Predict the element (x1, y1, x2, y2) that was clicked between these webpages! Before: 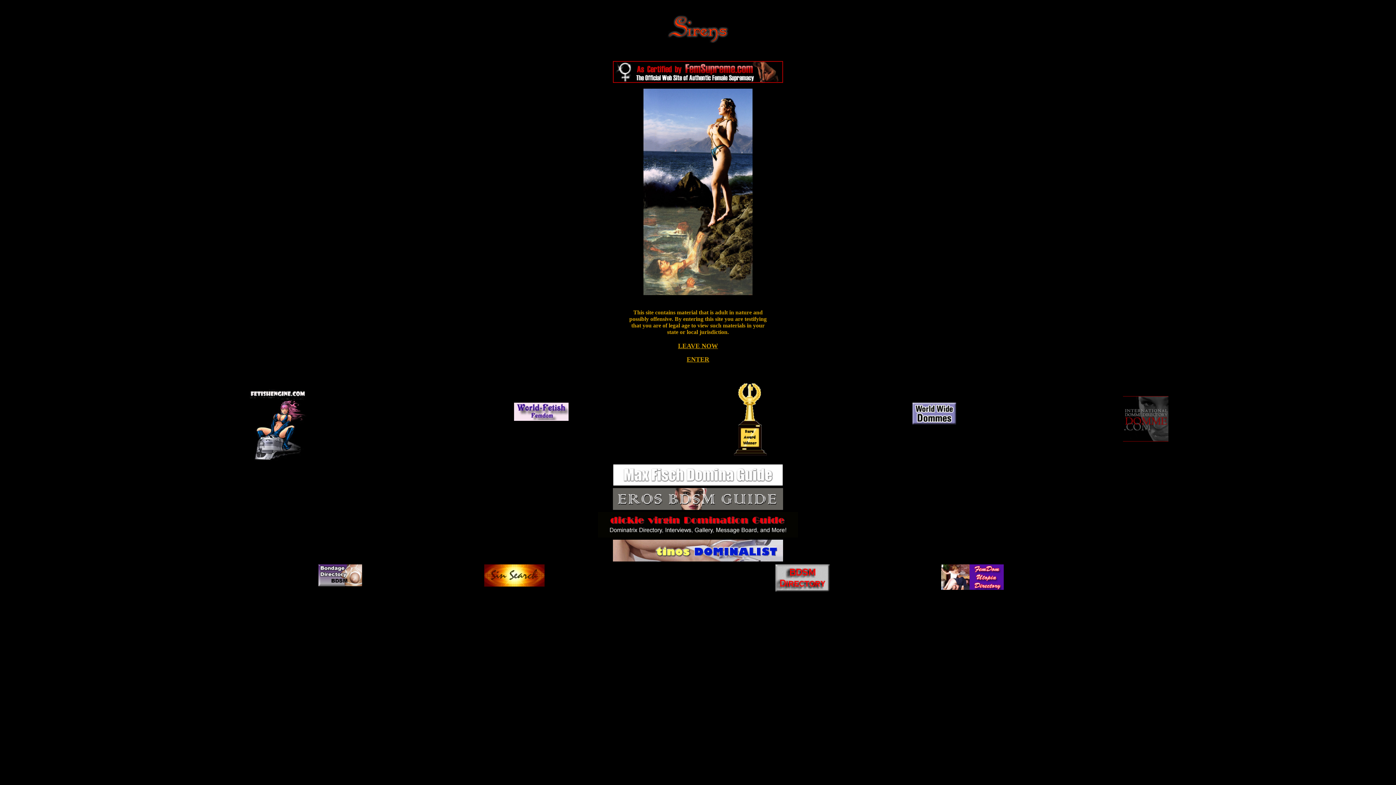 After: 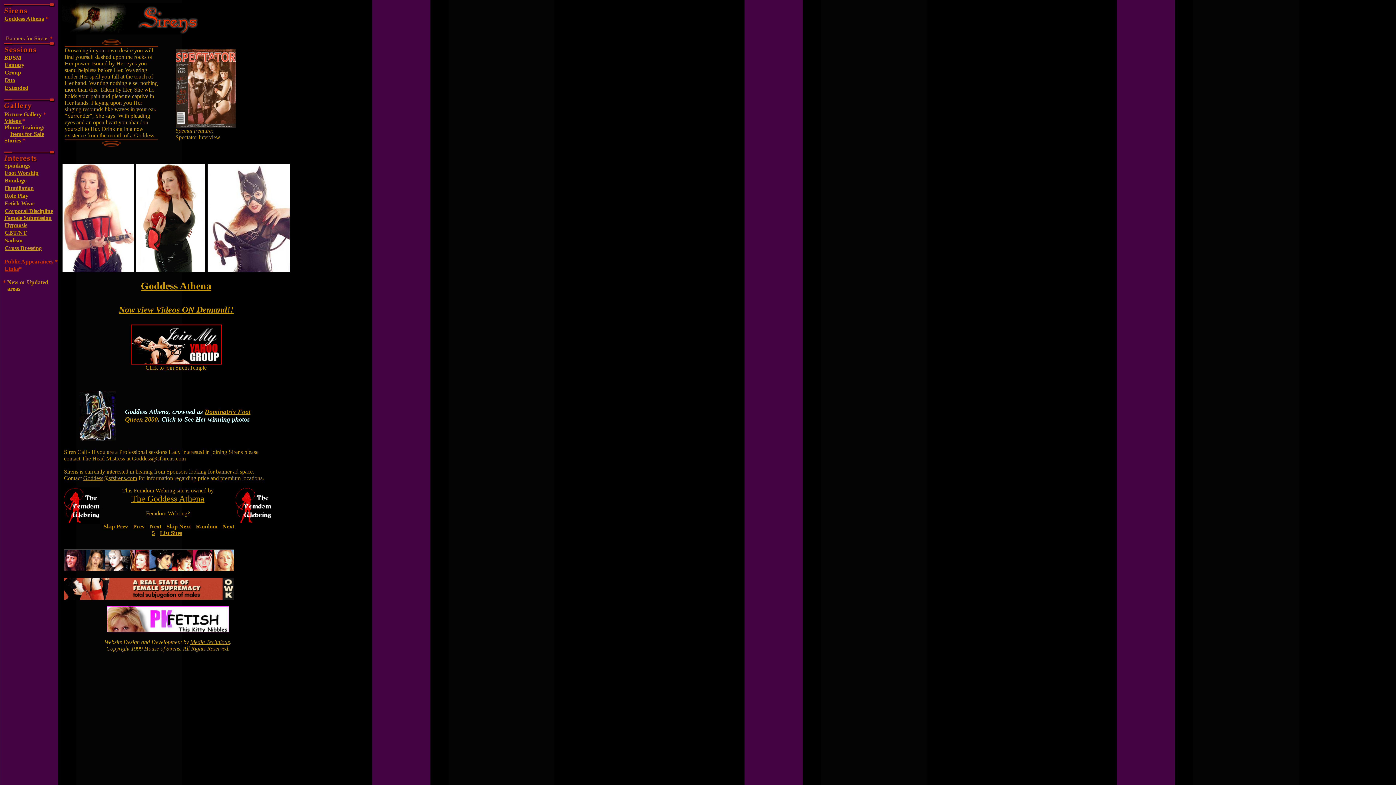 Action: bbox: (686, 356, 709, 363) label: ENTER